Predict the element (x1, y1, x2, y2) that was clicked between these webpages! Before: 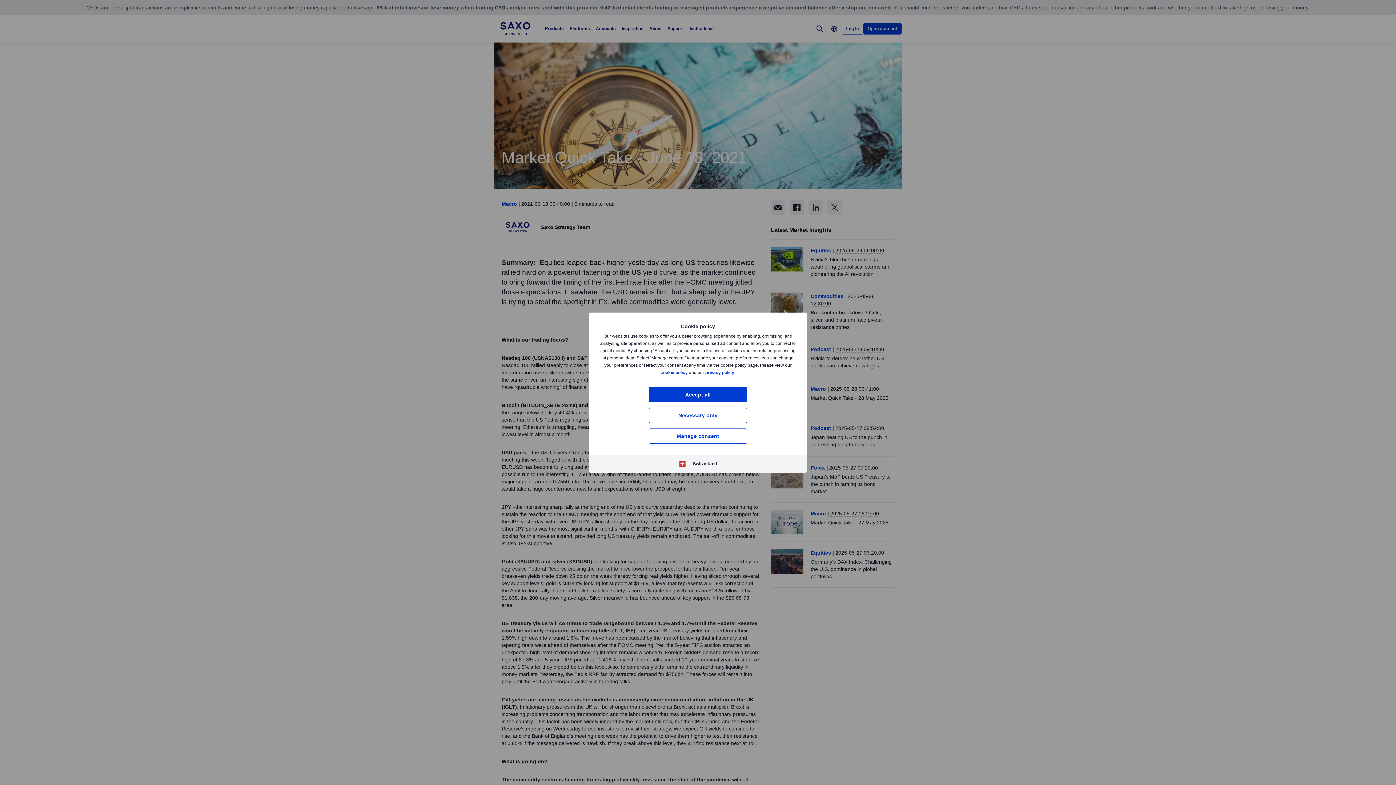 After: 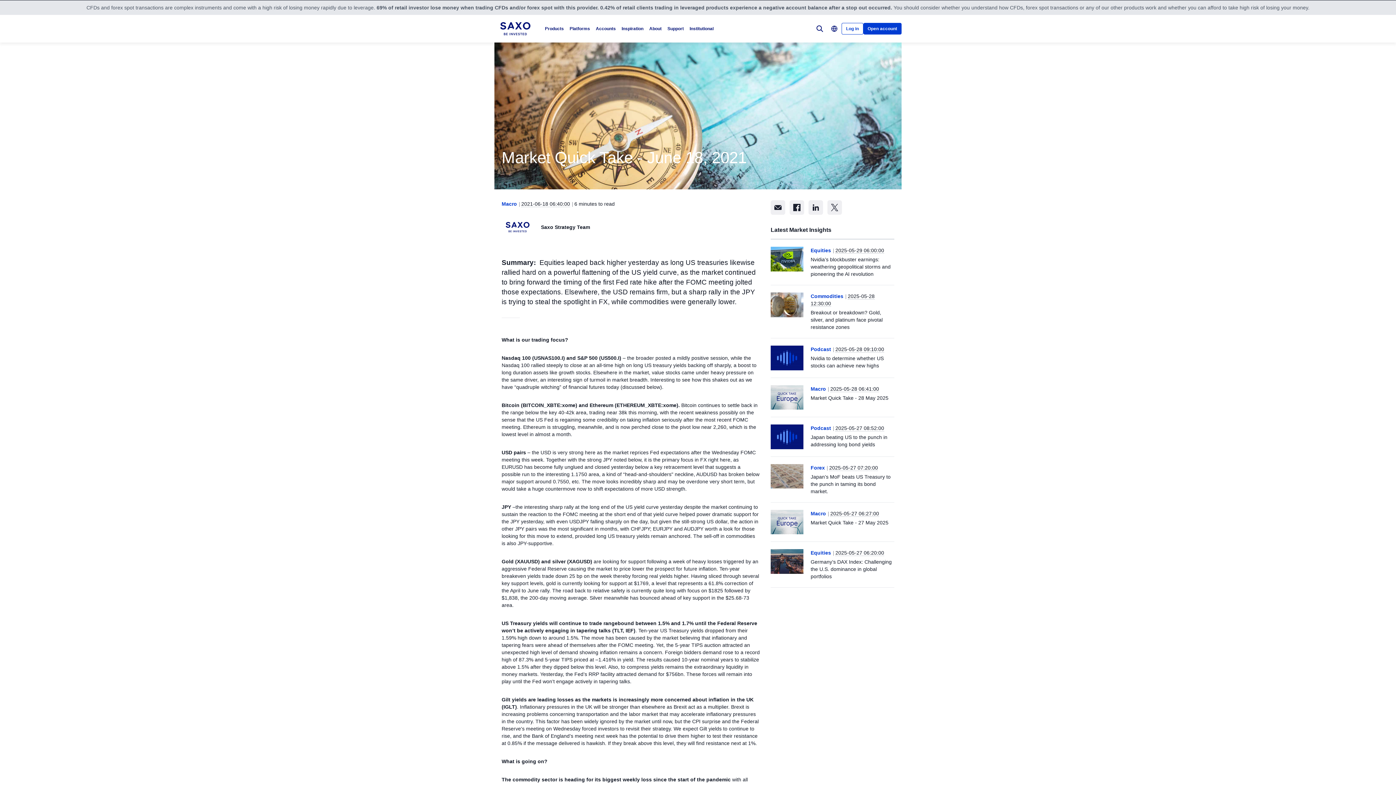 Action: bbox: (649, 407, 747, 423) label: Necessary only